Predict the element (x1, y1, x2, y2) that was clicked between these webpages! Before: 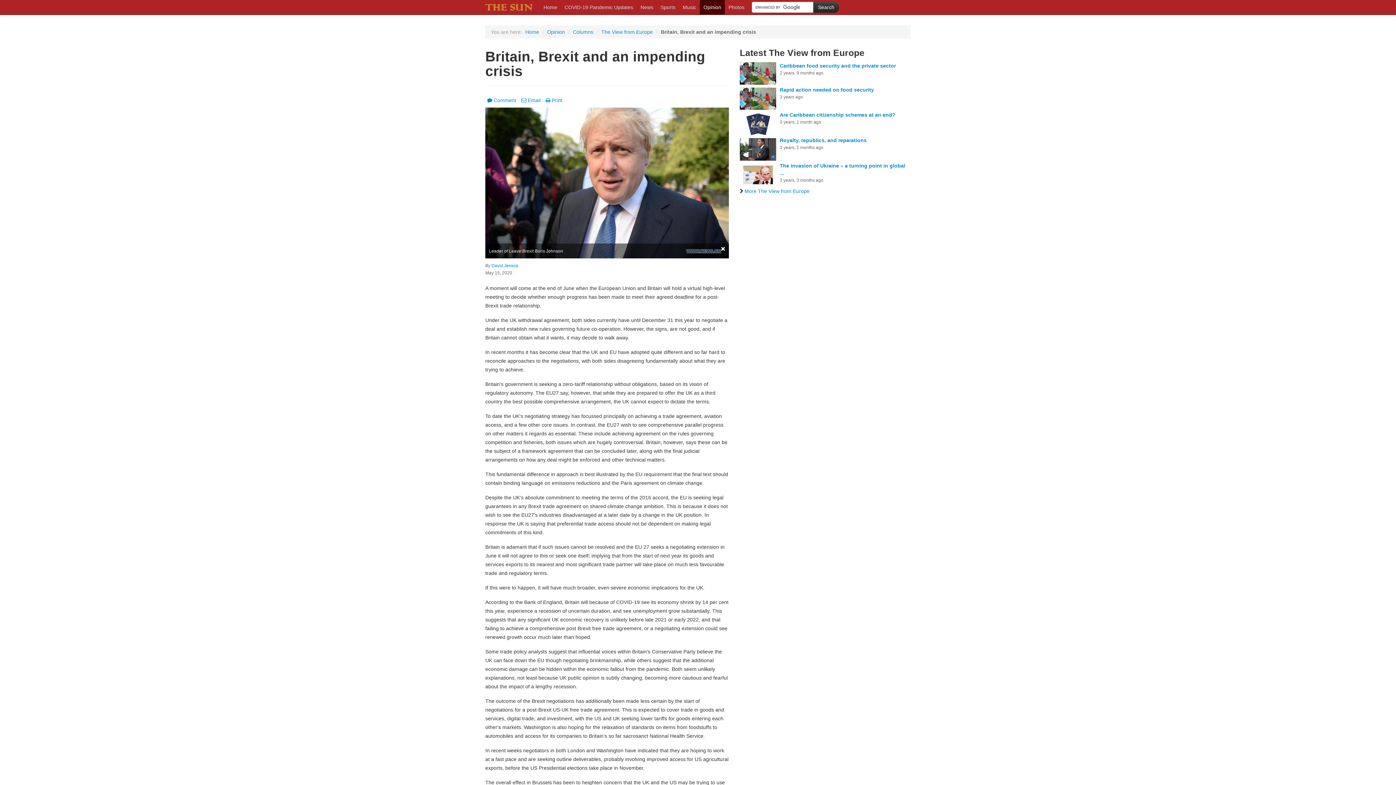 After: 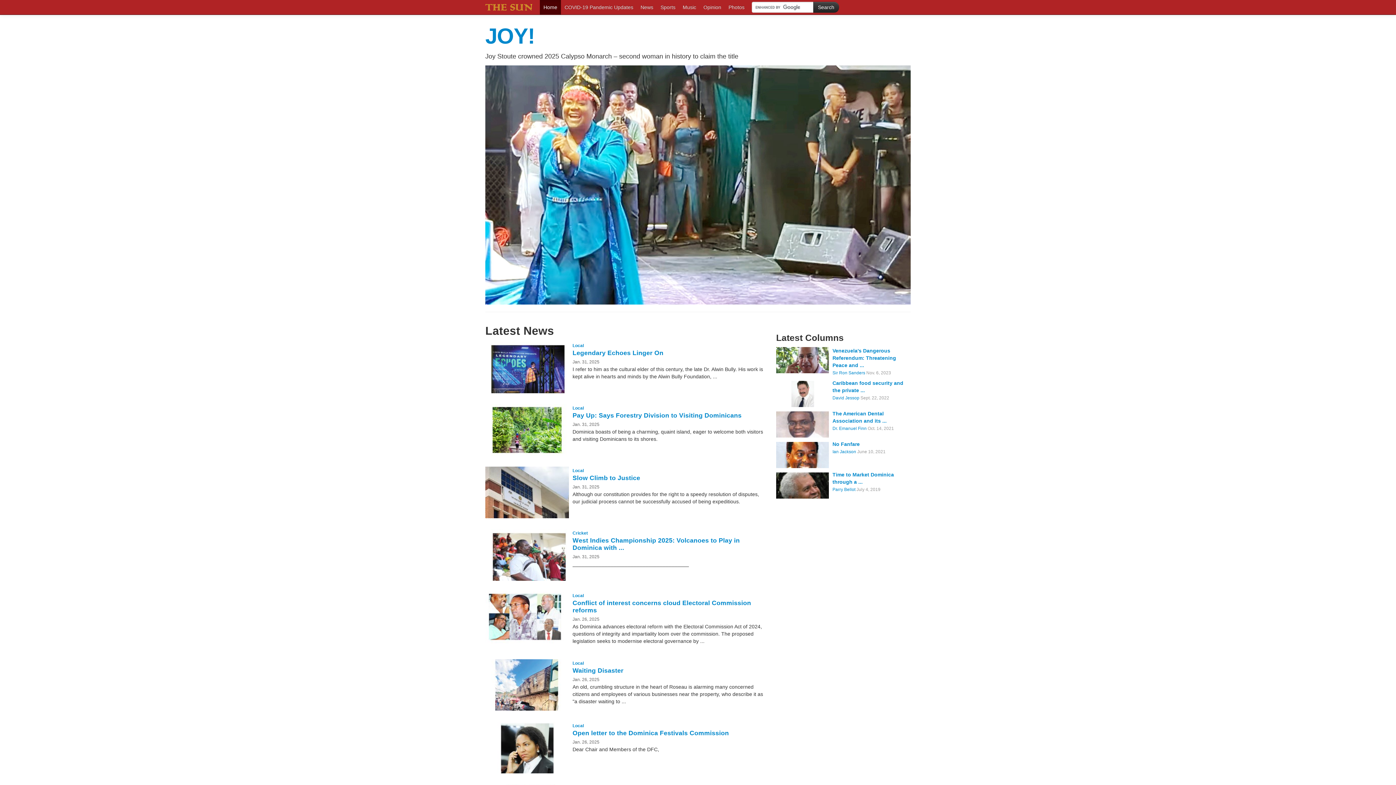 Action: bbox: (525, 29, 539, 34) label: Home